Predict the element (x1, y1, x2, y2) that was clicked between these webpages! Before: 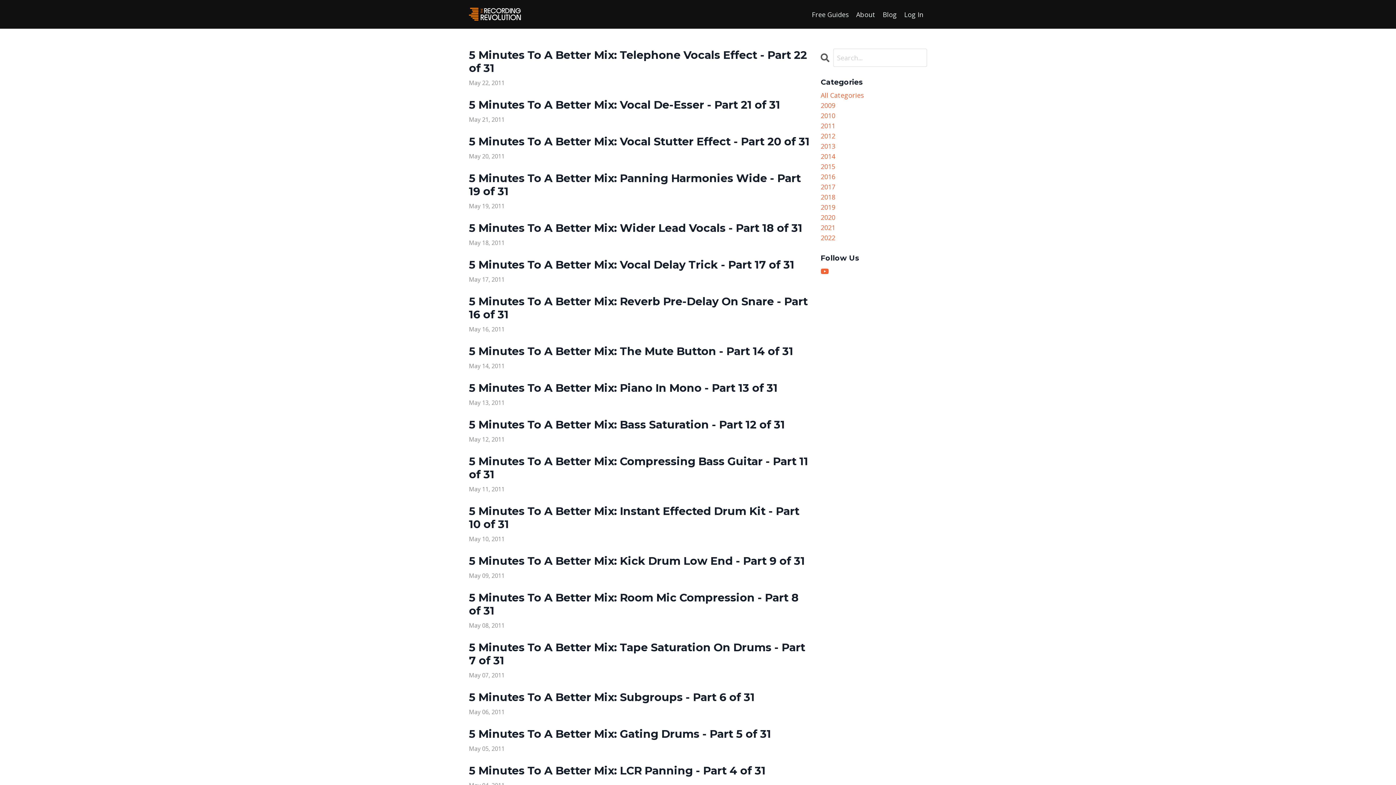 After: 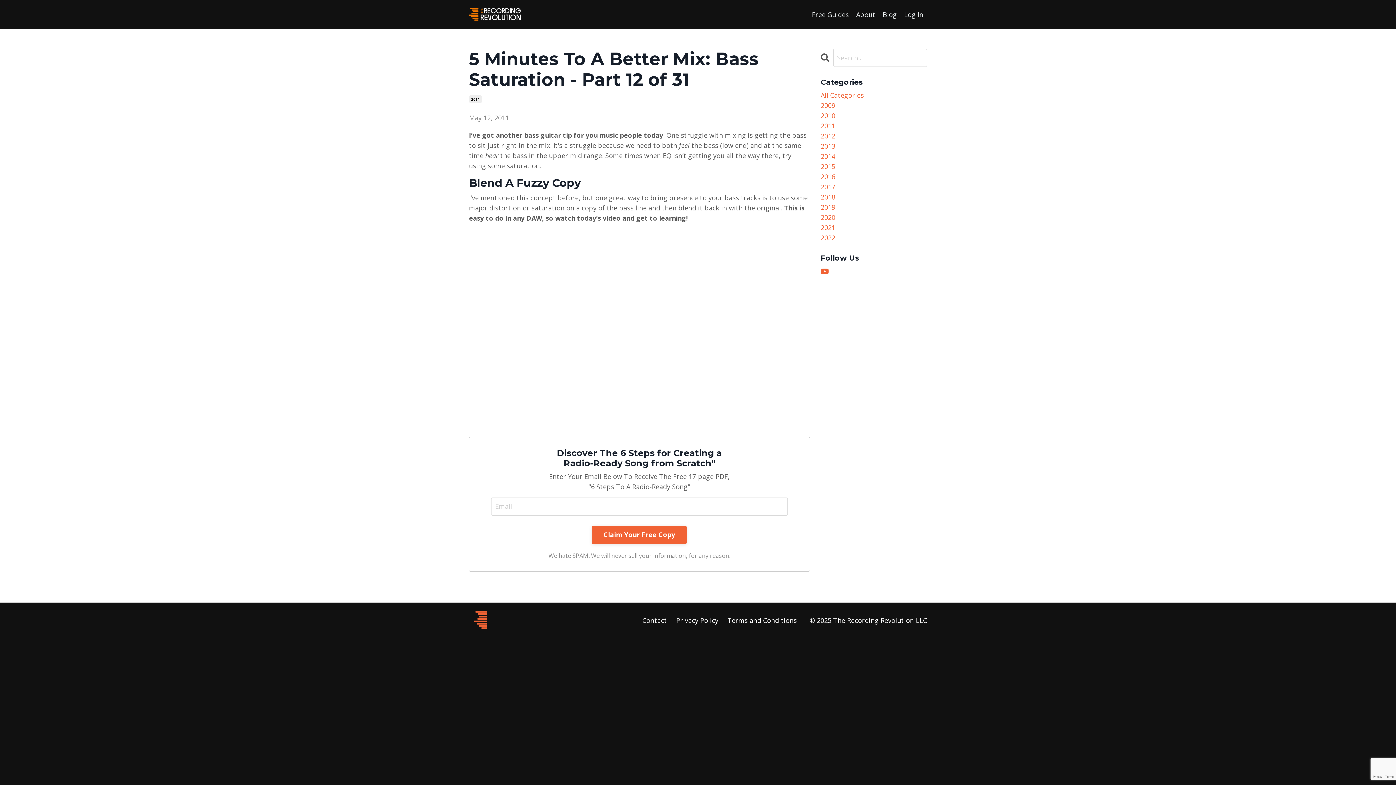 Action: label: 5 Minutes To A Better Mix: Bass Saturation - Part 12 of 31 bbox: (469, 418, 810, 431)